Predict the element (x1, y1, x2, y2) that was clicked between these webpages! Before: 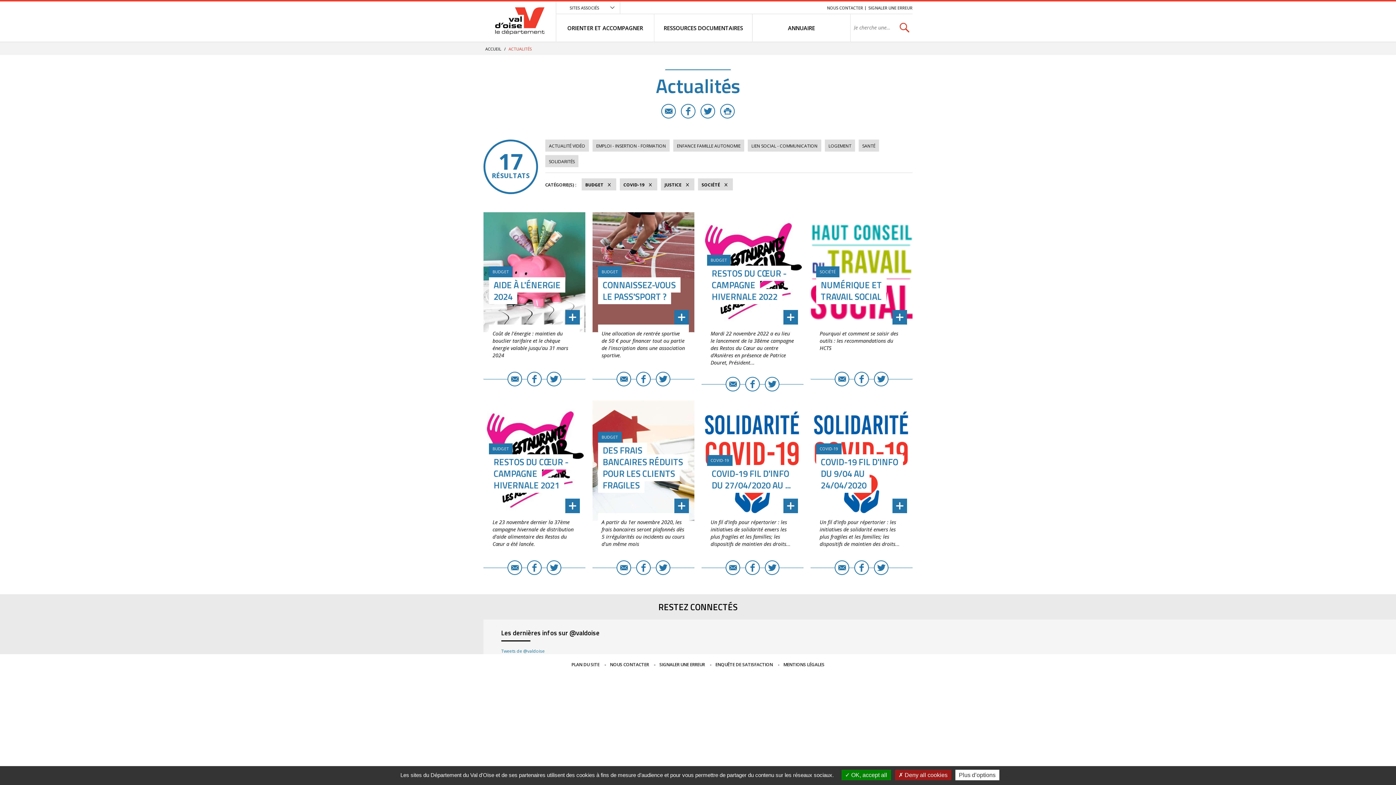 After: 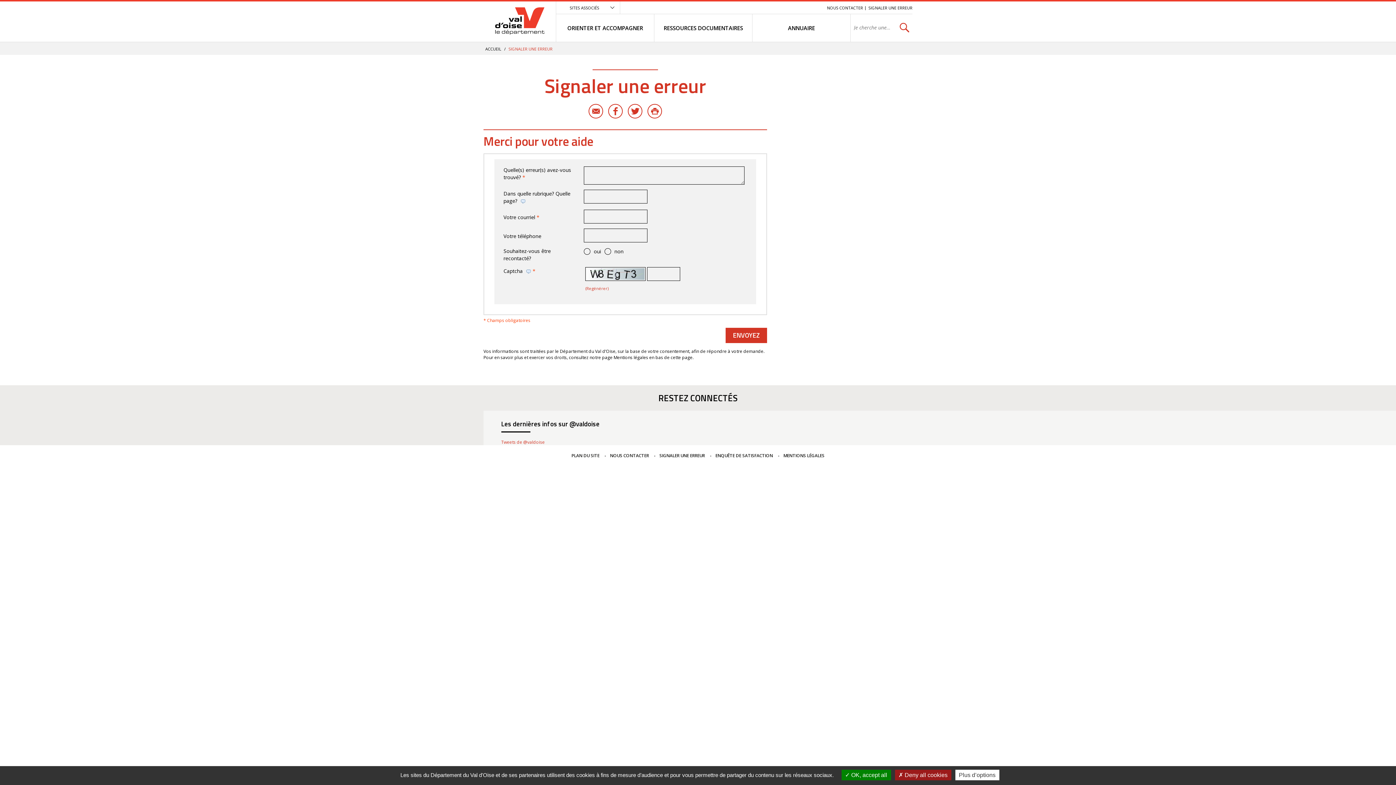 Action: bbox: (656, 658, 708, 671) label: SIGNALER UNE ERREUR